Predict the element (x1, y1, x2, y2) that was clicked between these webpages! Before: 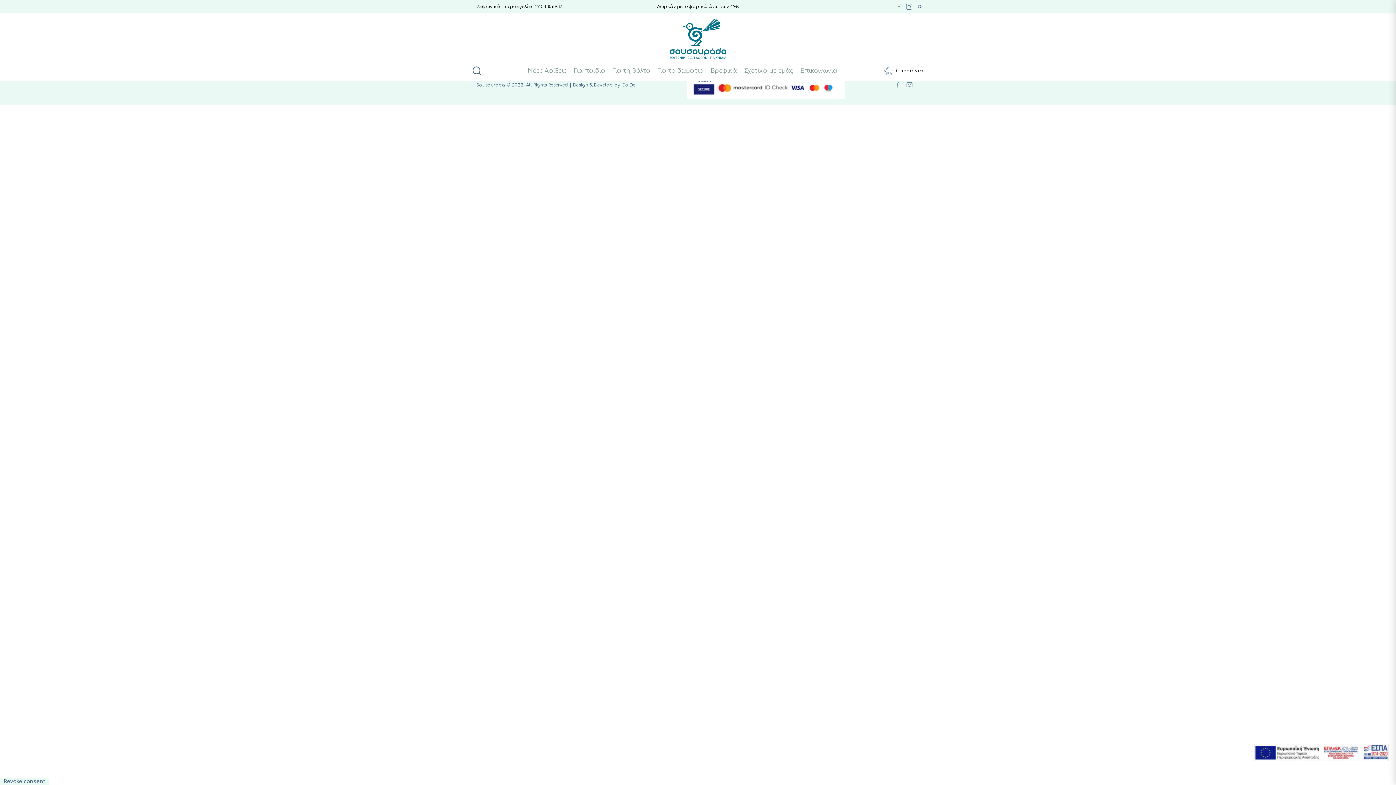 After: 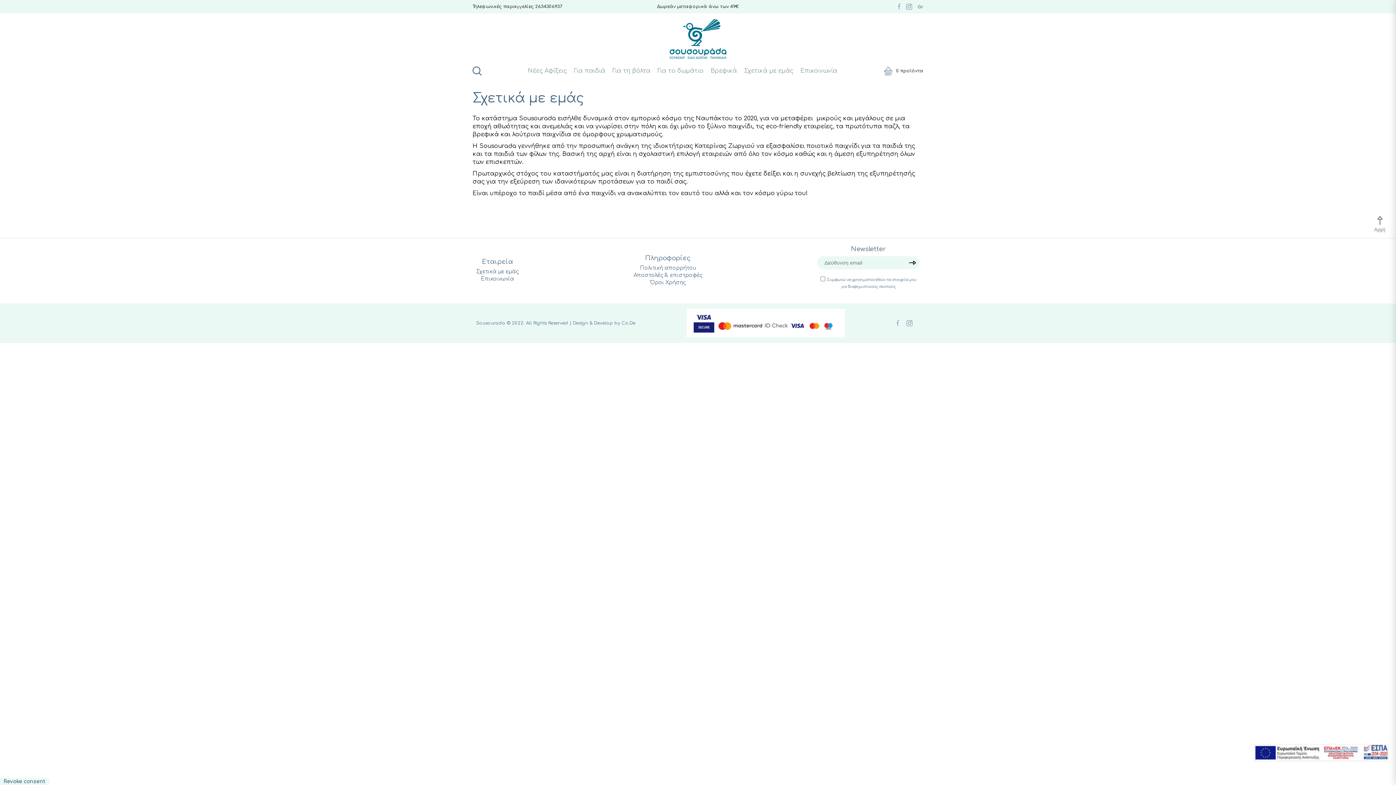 Action: bbox: (740, 60, 797, 81) label: Σχετικά με εμάς